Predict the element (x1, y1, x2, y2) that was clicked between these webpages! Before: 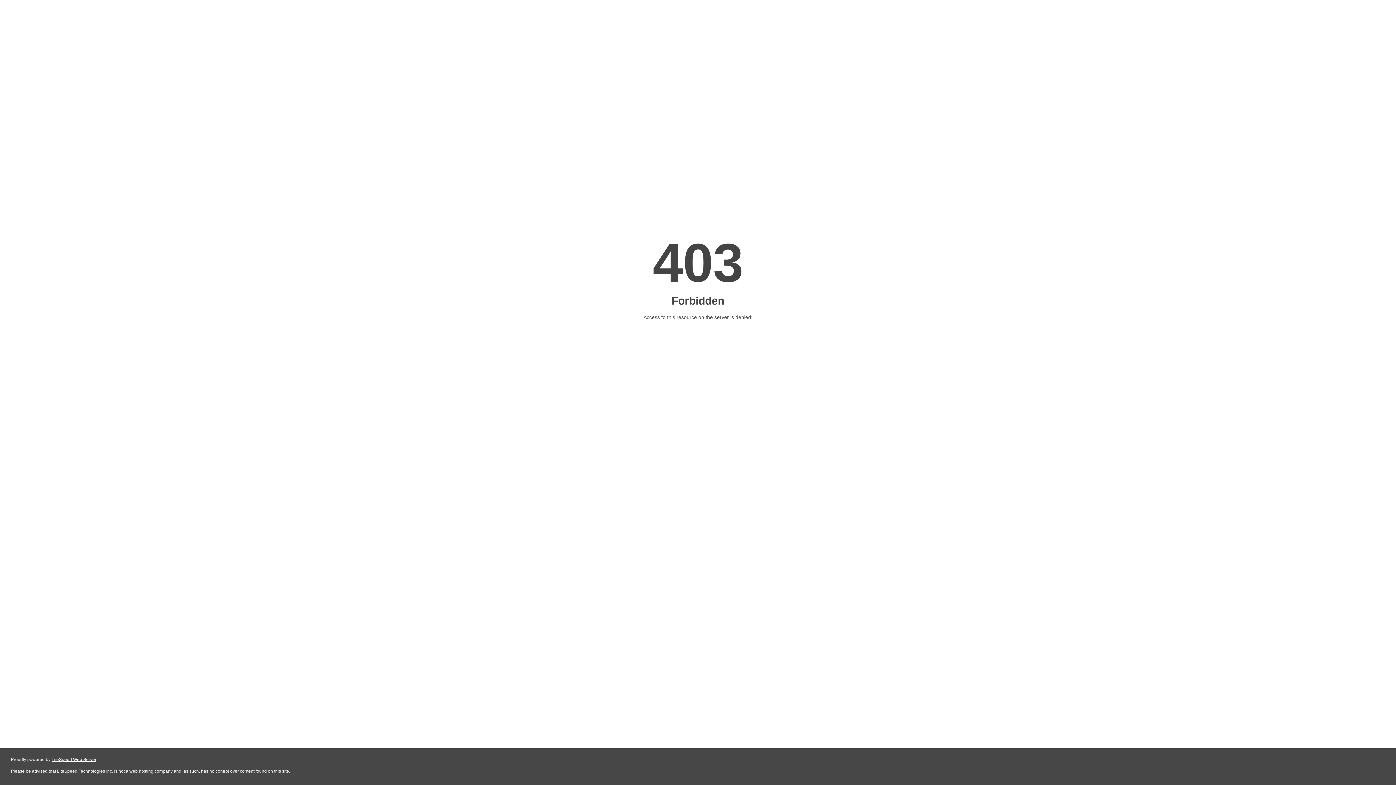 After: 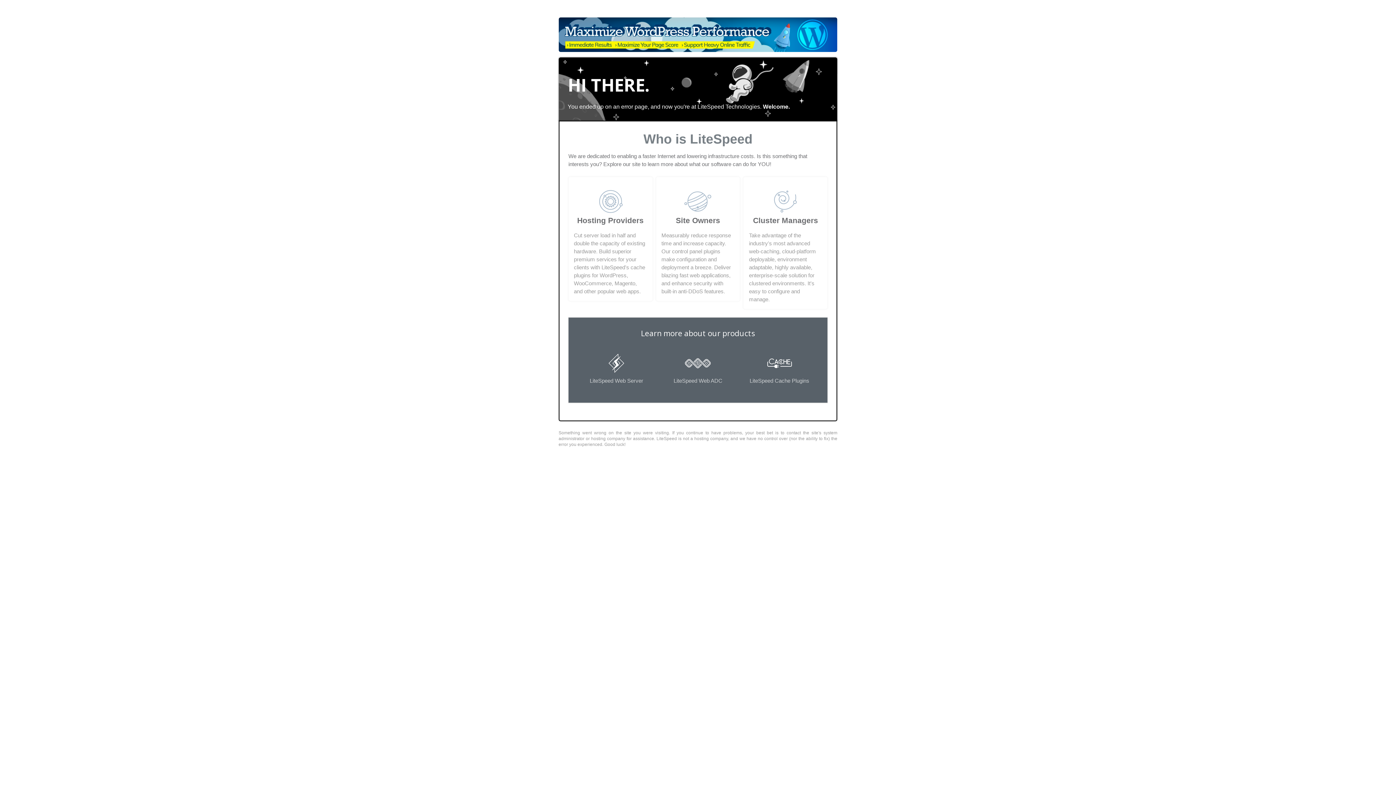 Action: label: LiteSpeed Web Server bbox: (51, 757, 96, 762)